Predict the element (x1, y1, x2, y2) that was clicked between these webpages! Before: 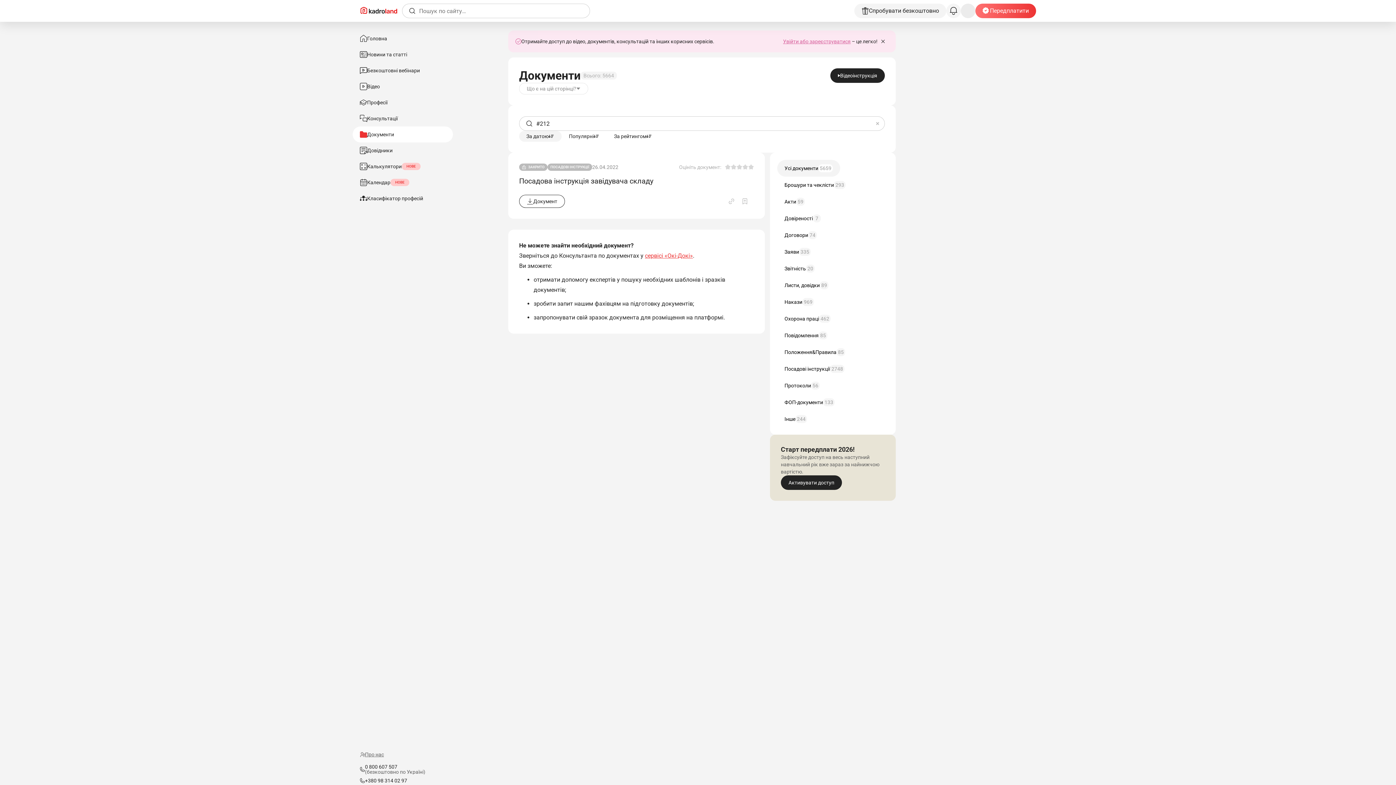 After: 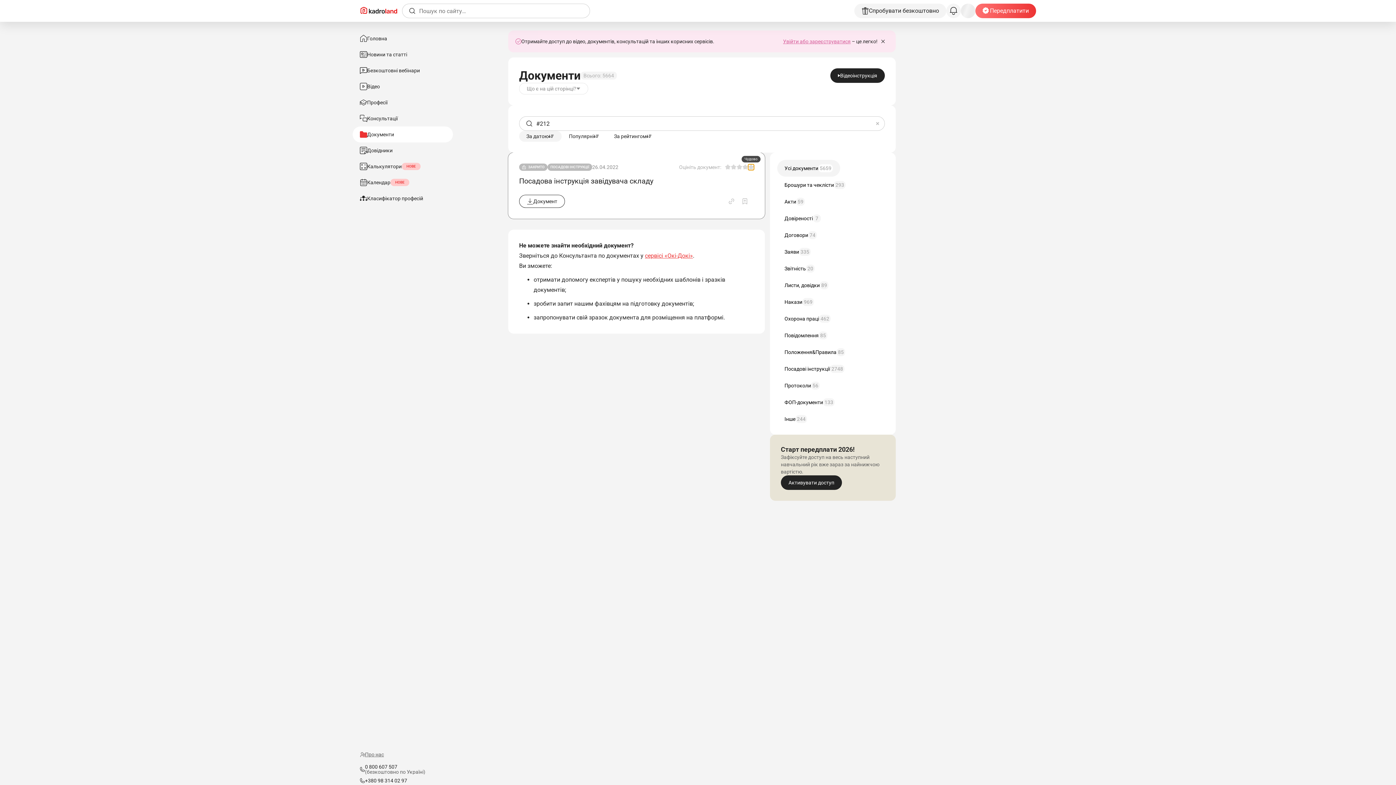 Action: label: Вказати оцінку bbox: (748, 164, 754, 170)